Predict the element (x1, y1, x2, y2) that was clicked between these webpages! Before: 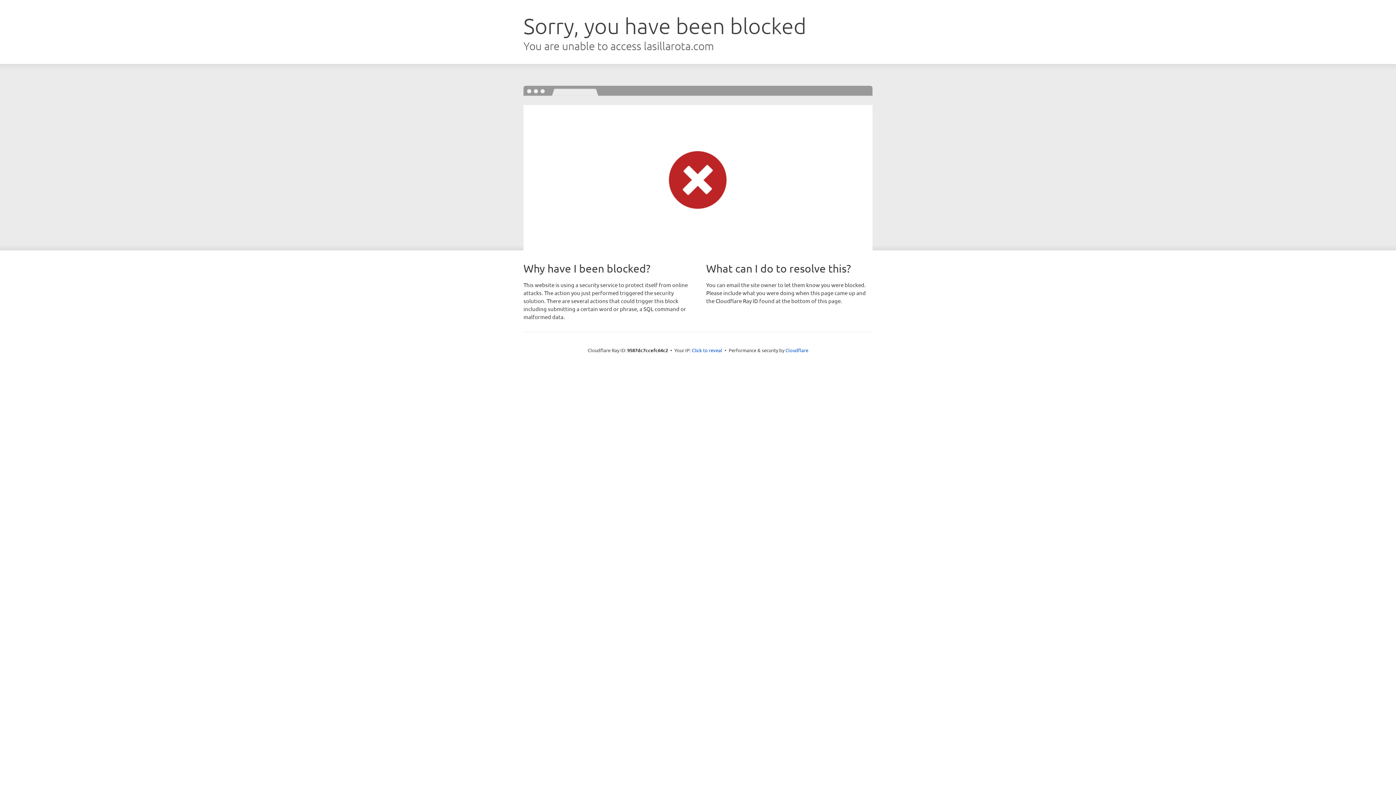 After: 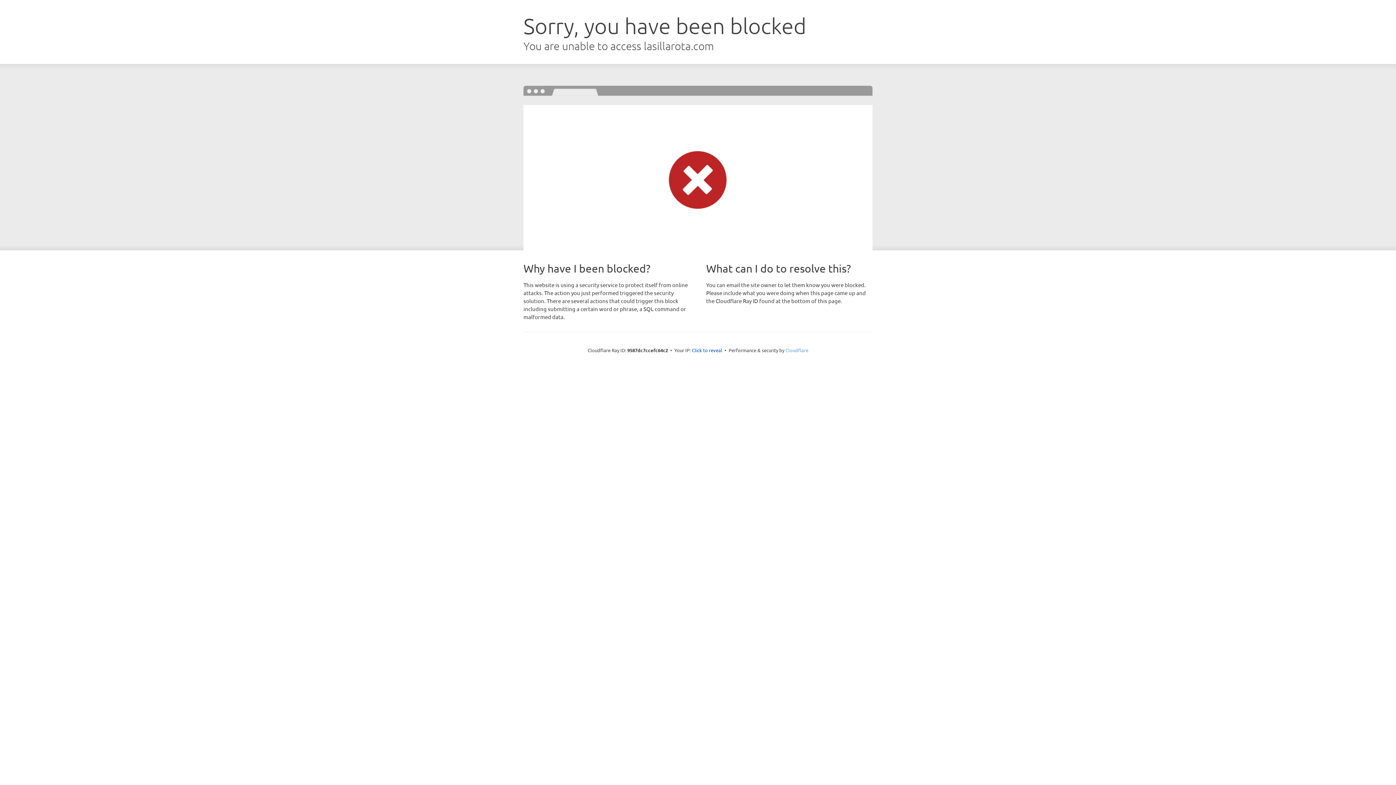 Action: label: Cloudflare bbox: (785, 347, 808, 353)